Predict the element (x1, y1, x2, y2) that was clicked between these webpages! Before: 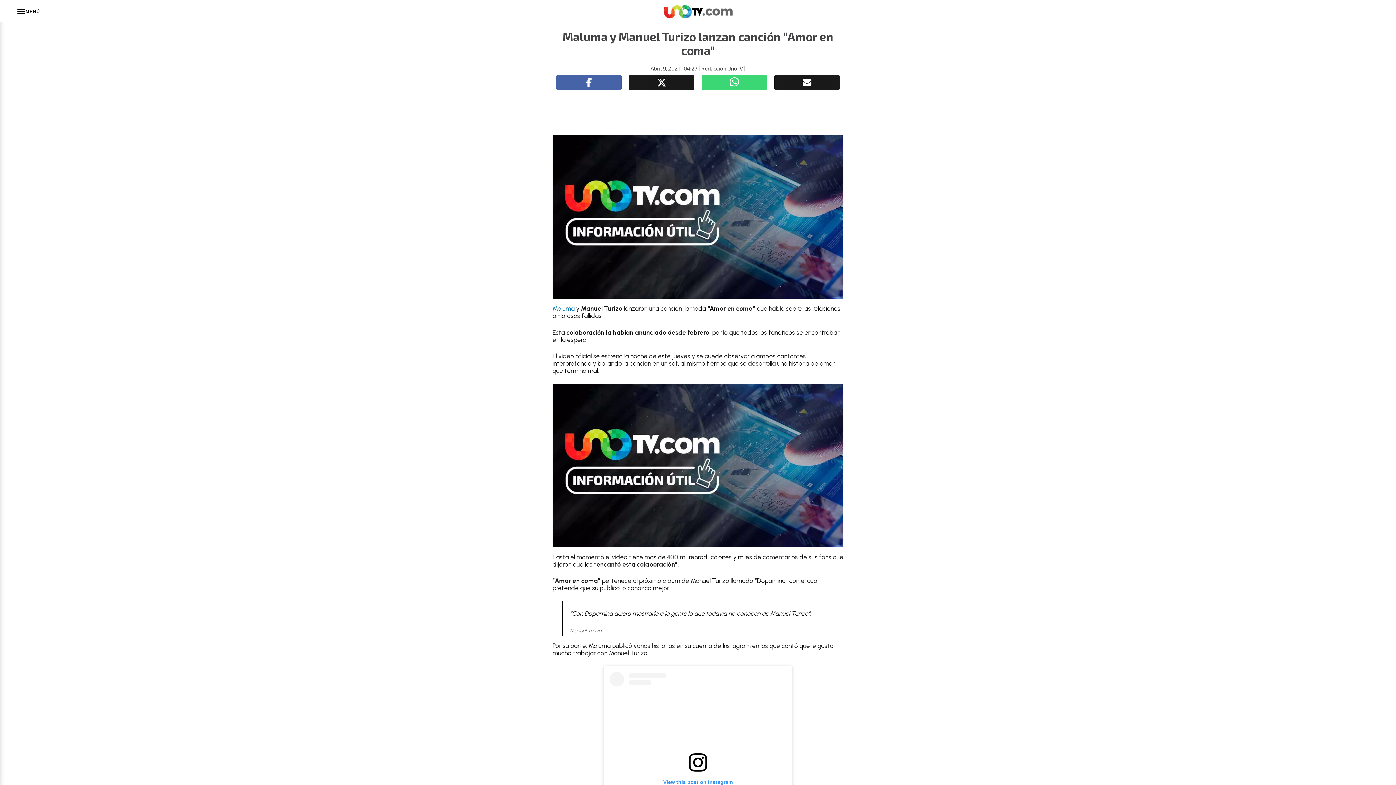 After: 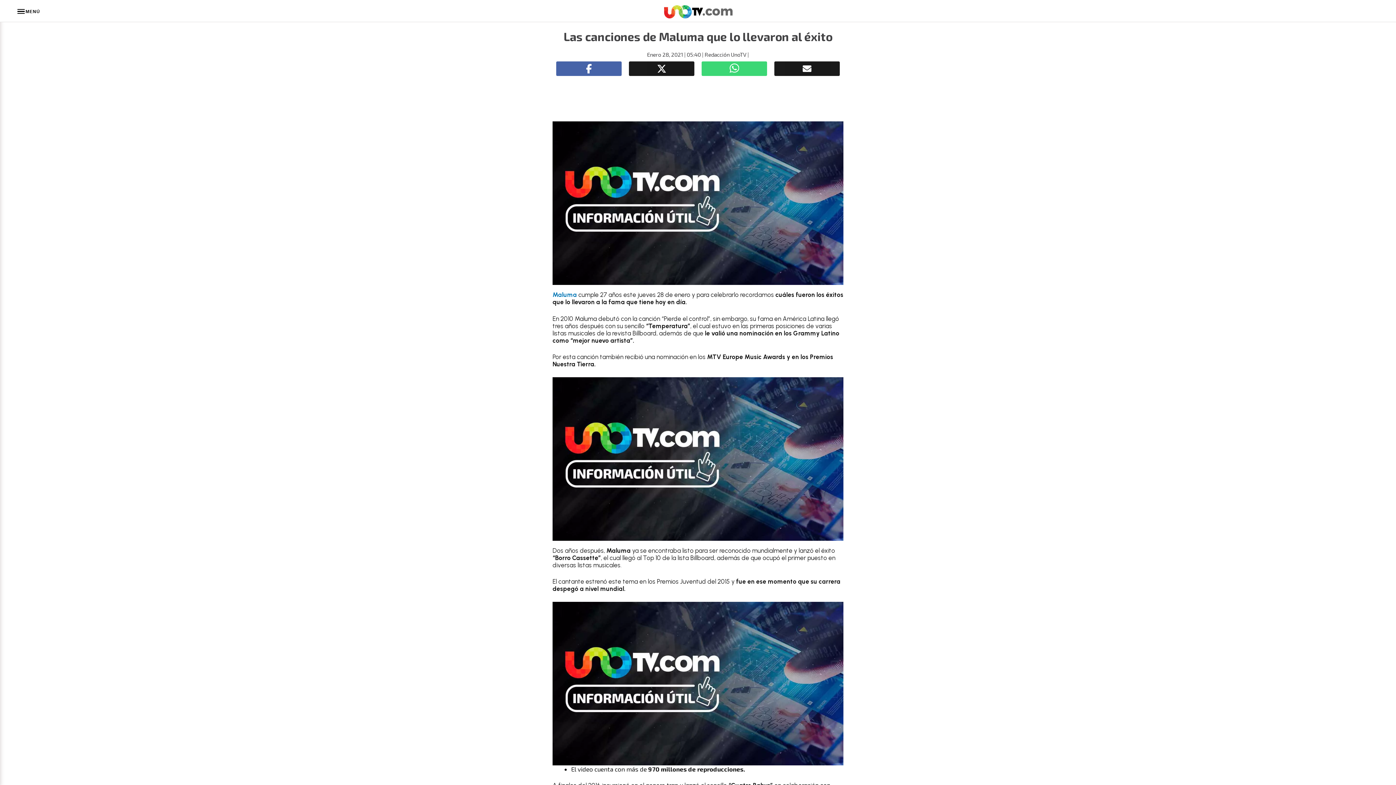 Action: label: Maluma bbox: (552, 305, 574, 312)